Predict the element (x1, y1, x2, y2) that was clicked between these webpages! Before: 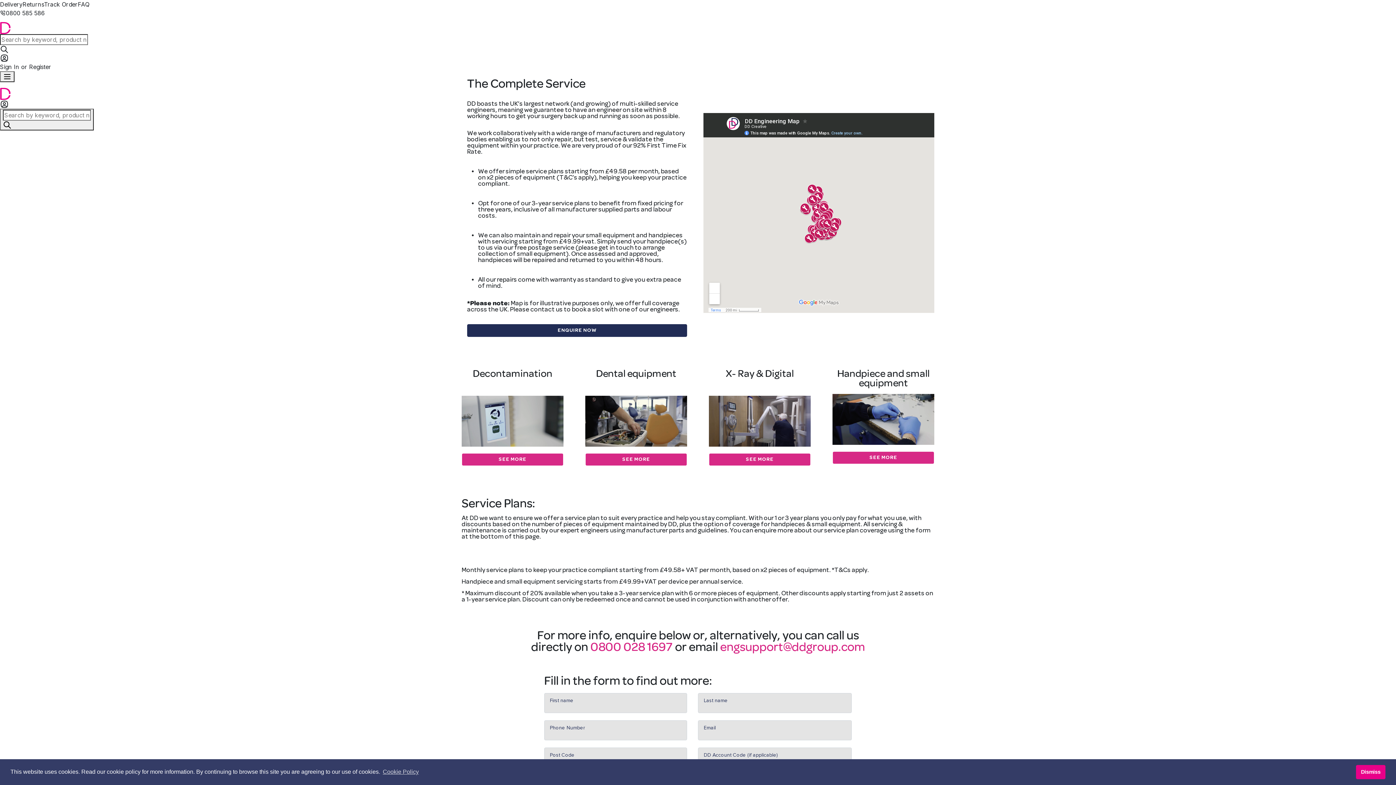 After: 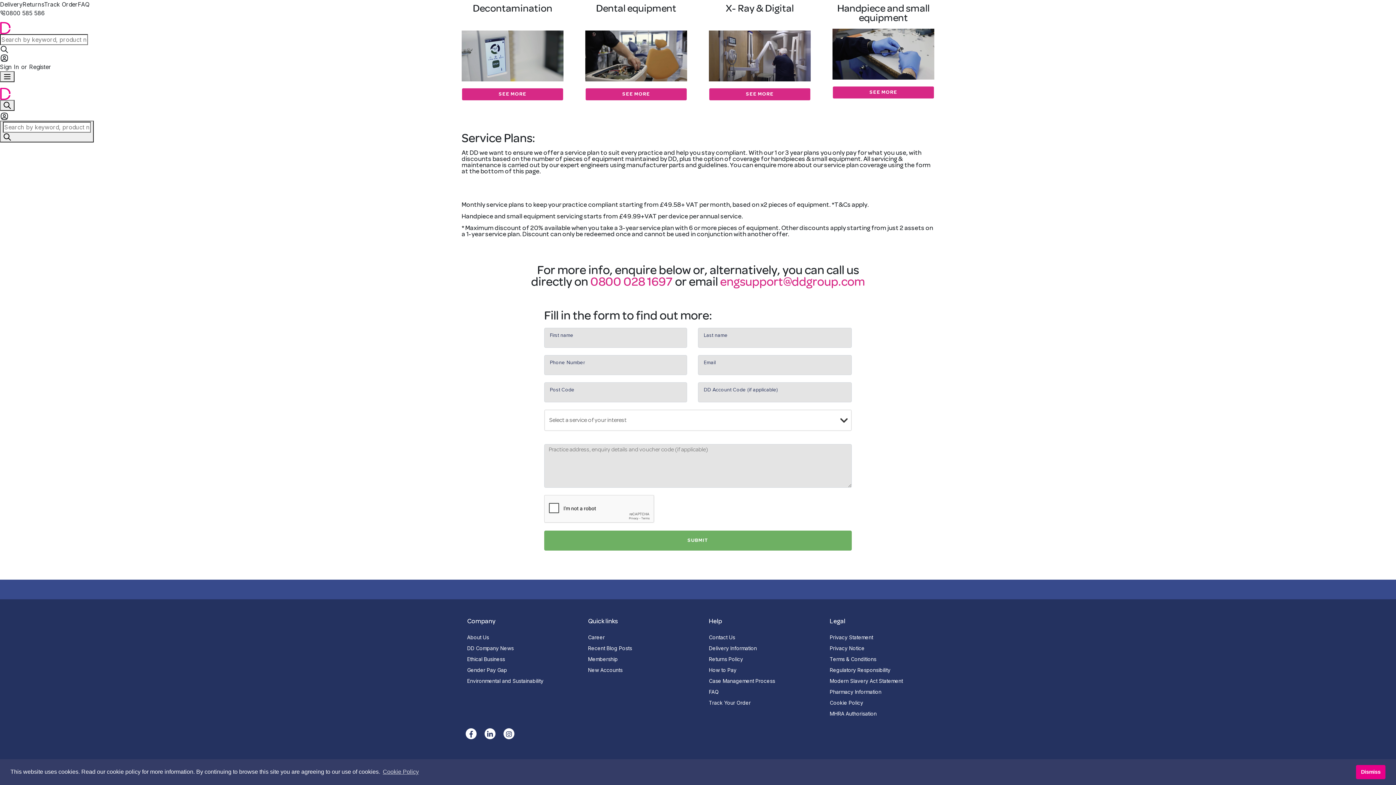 Action: label: ENQUIRE NOW bbox: (467, 324, 687, 337)